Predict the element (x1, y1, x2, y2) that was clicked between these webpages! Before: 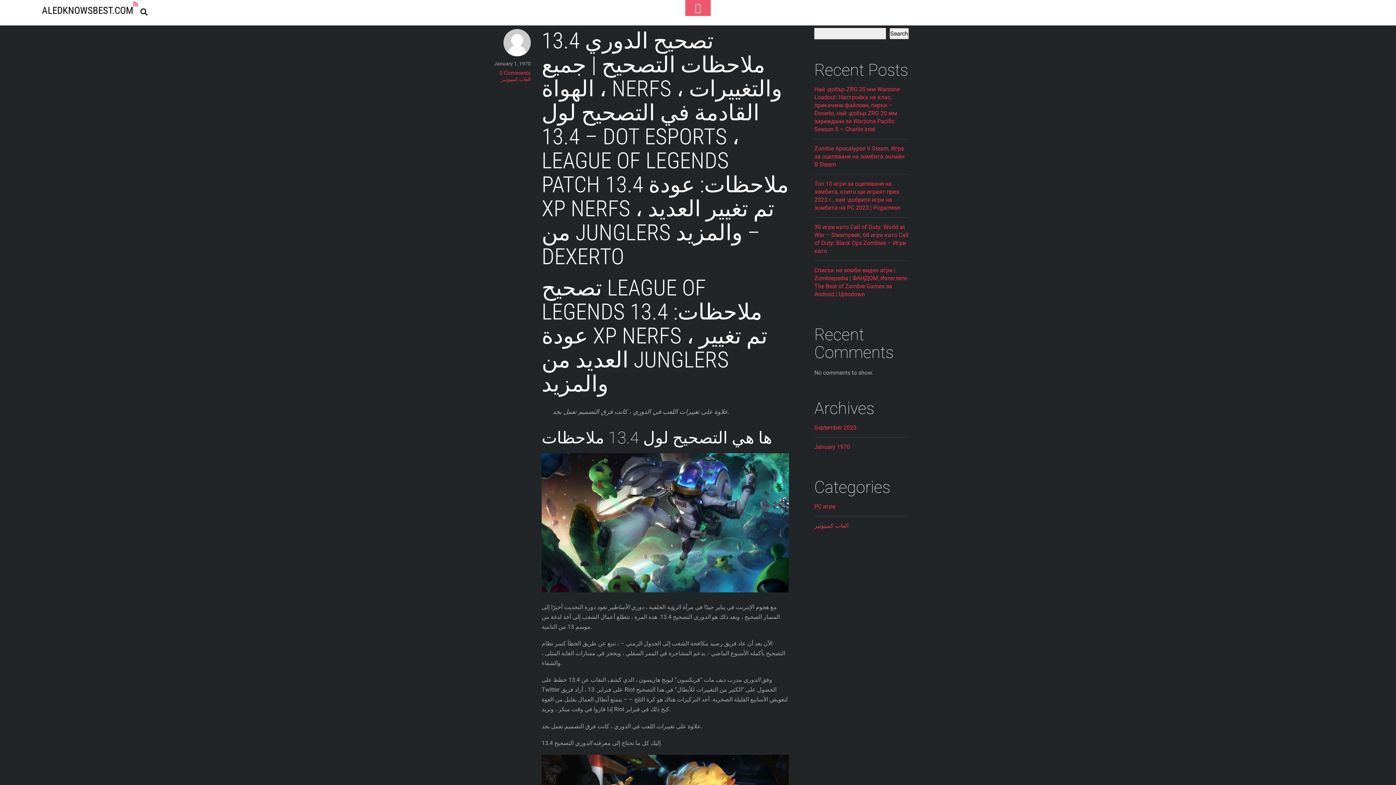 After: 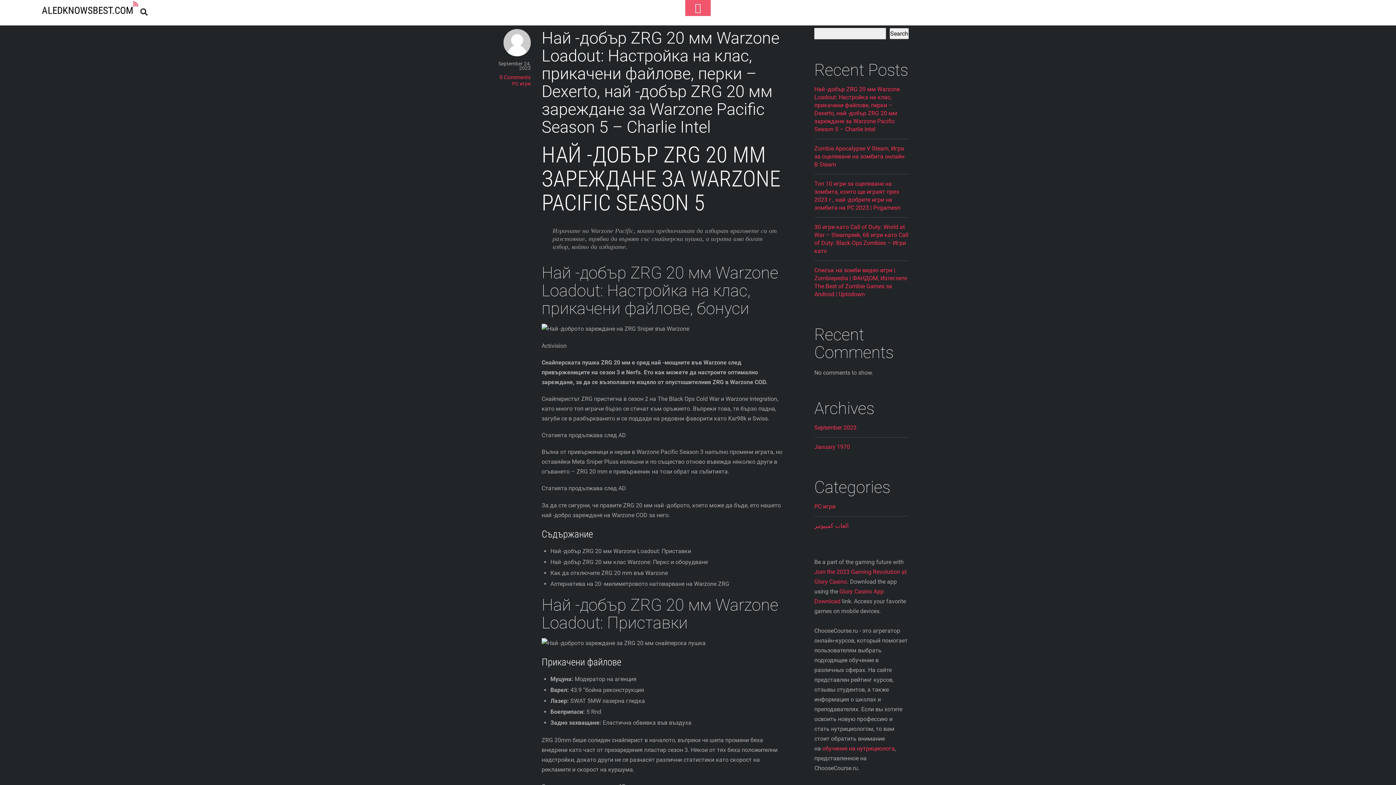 Action: label: September 2023 bbox: (814, 424, 856, 431)